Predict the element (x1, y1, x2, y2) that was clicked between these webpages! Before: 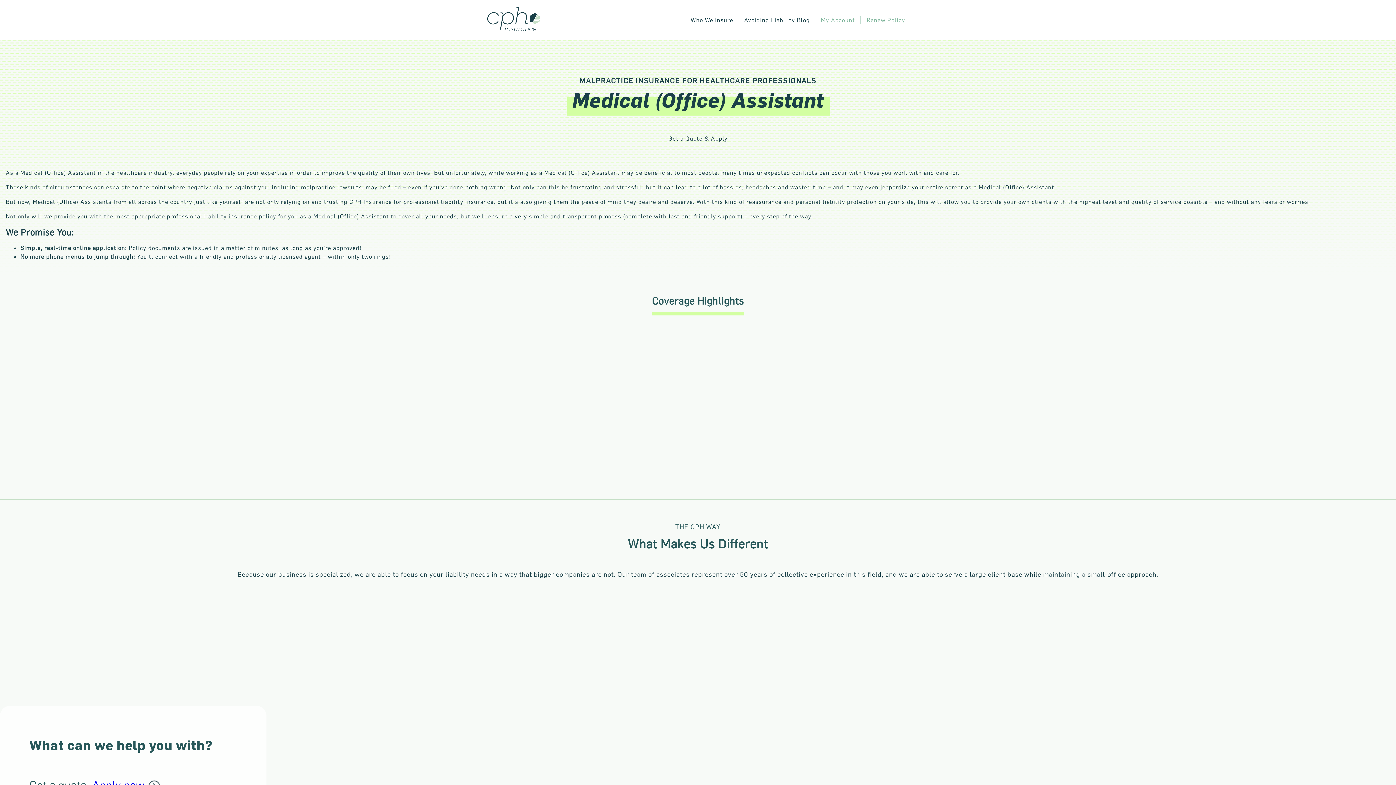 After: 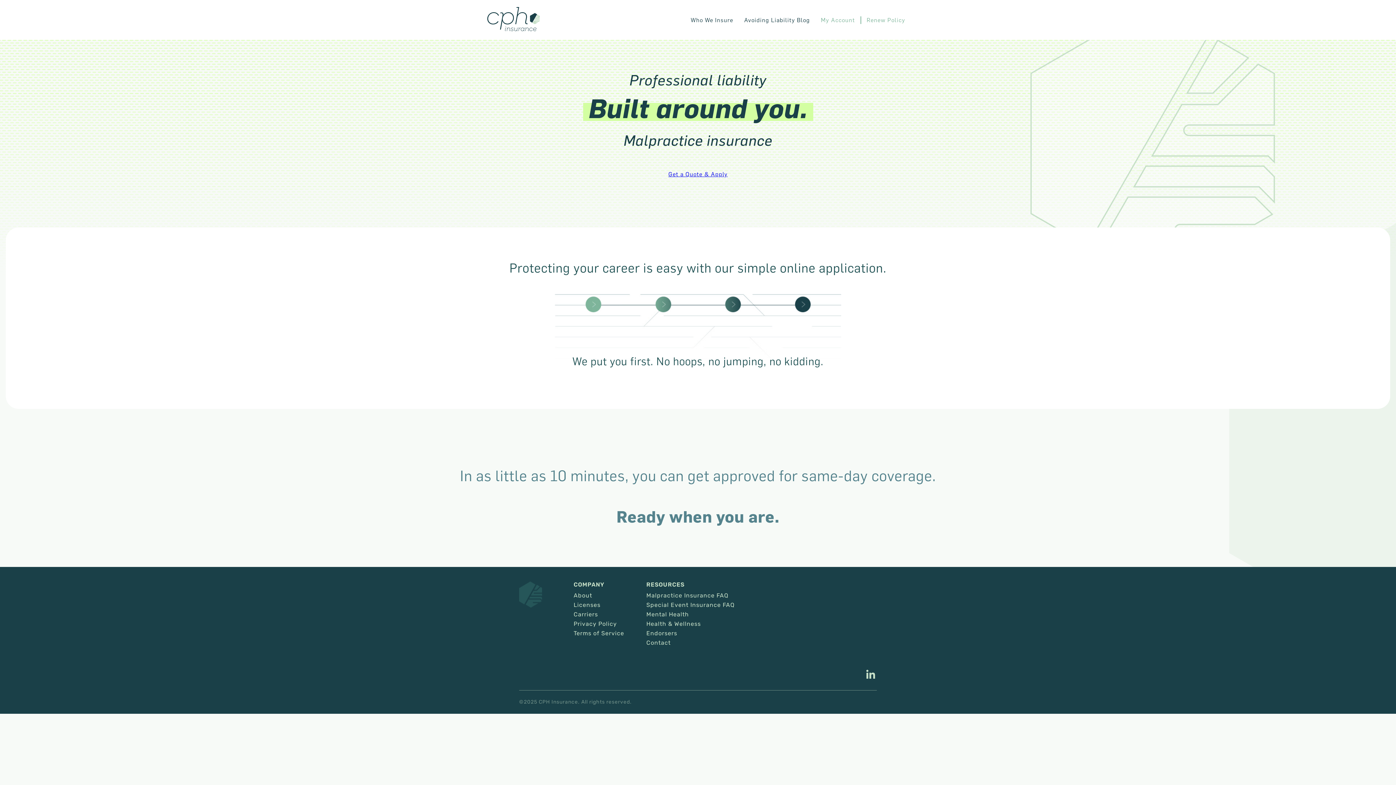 Action: bbox: (485, 5, 541, 32)